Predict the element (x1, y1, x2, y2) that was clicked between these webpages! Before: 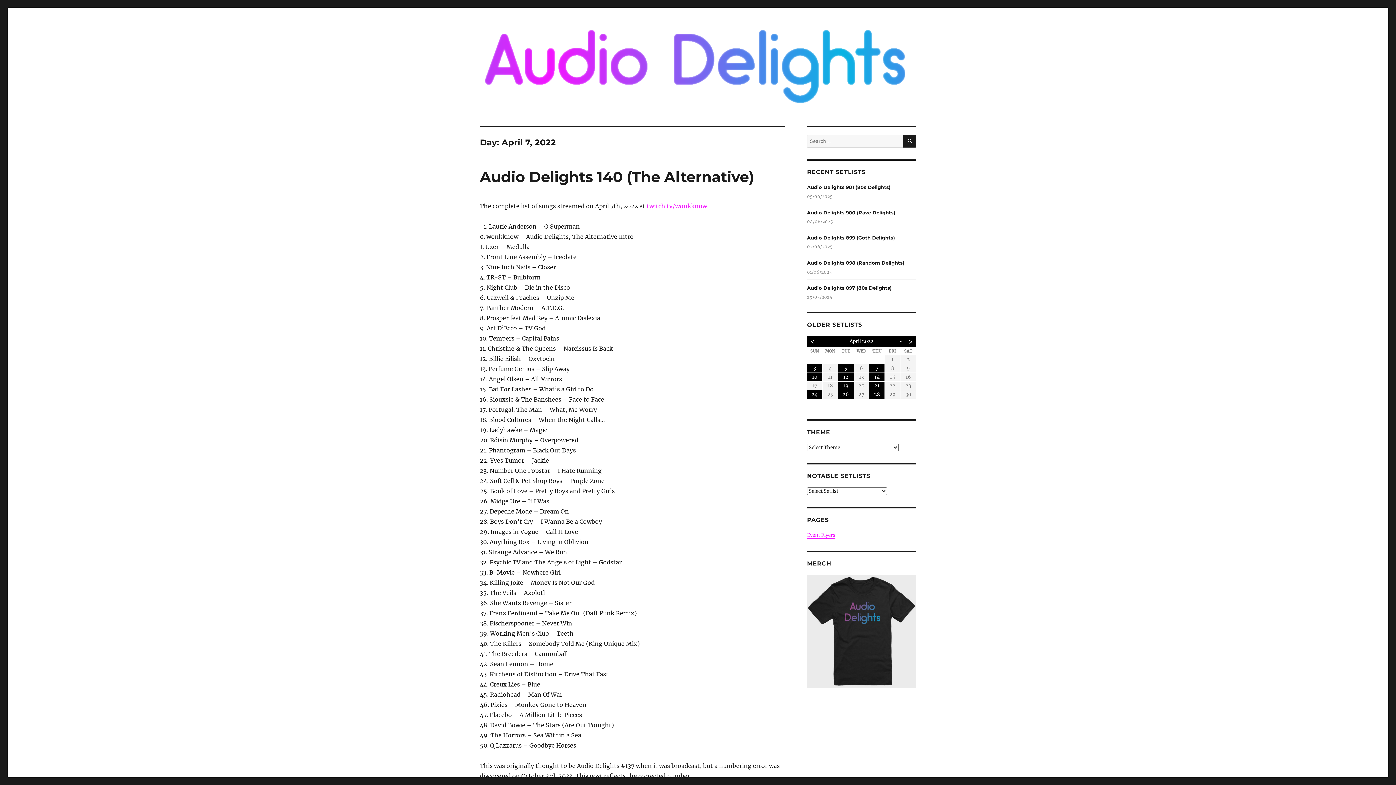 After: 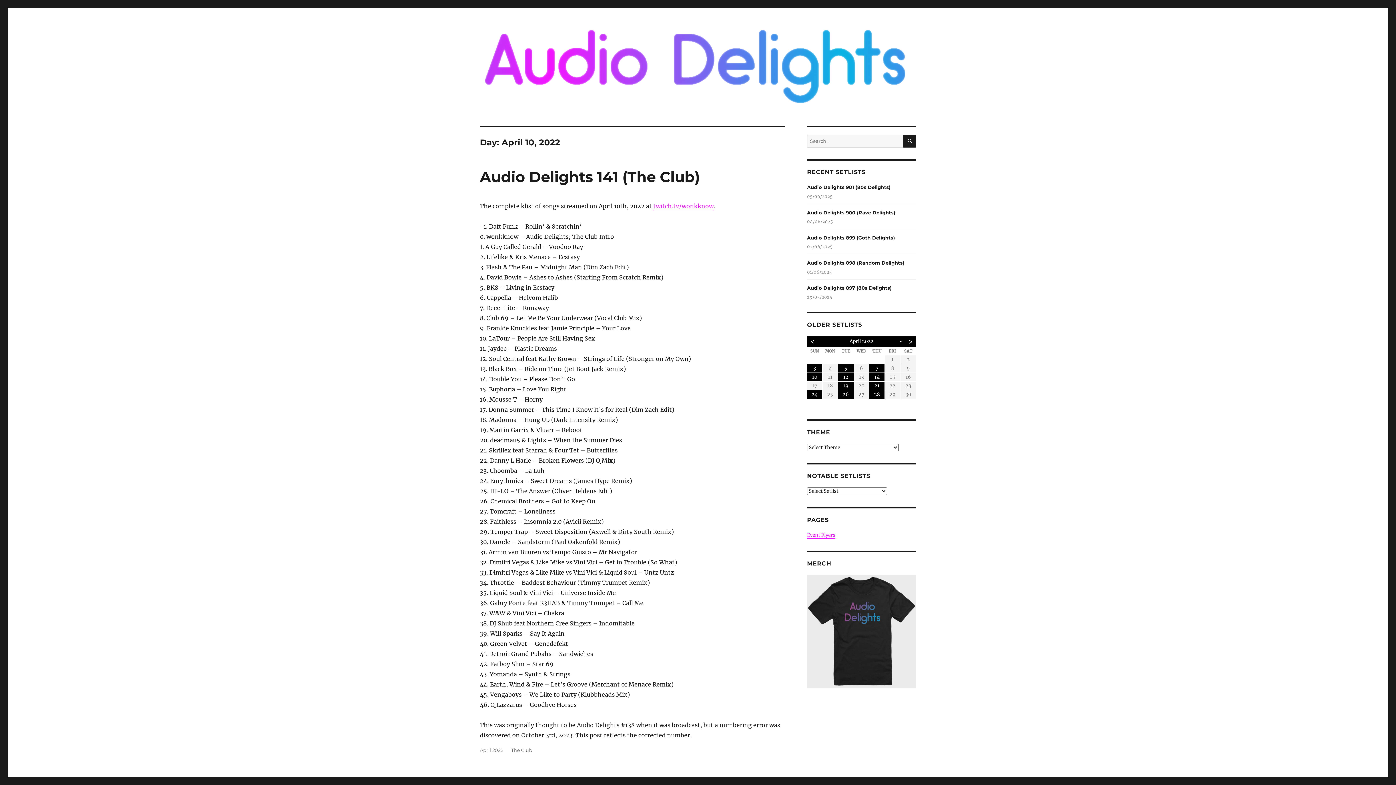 Action: bbox: (807, 373, 822, 381) label: 10